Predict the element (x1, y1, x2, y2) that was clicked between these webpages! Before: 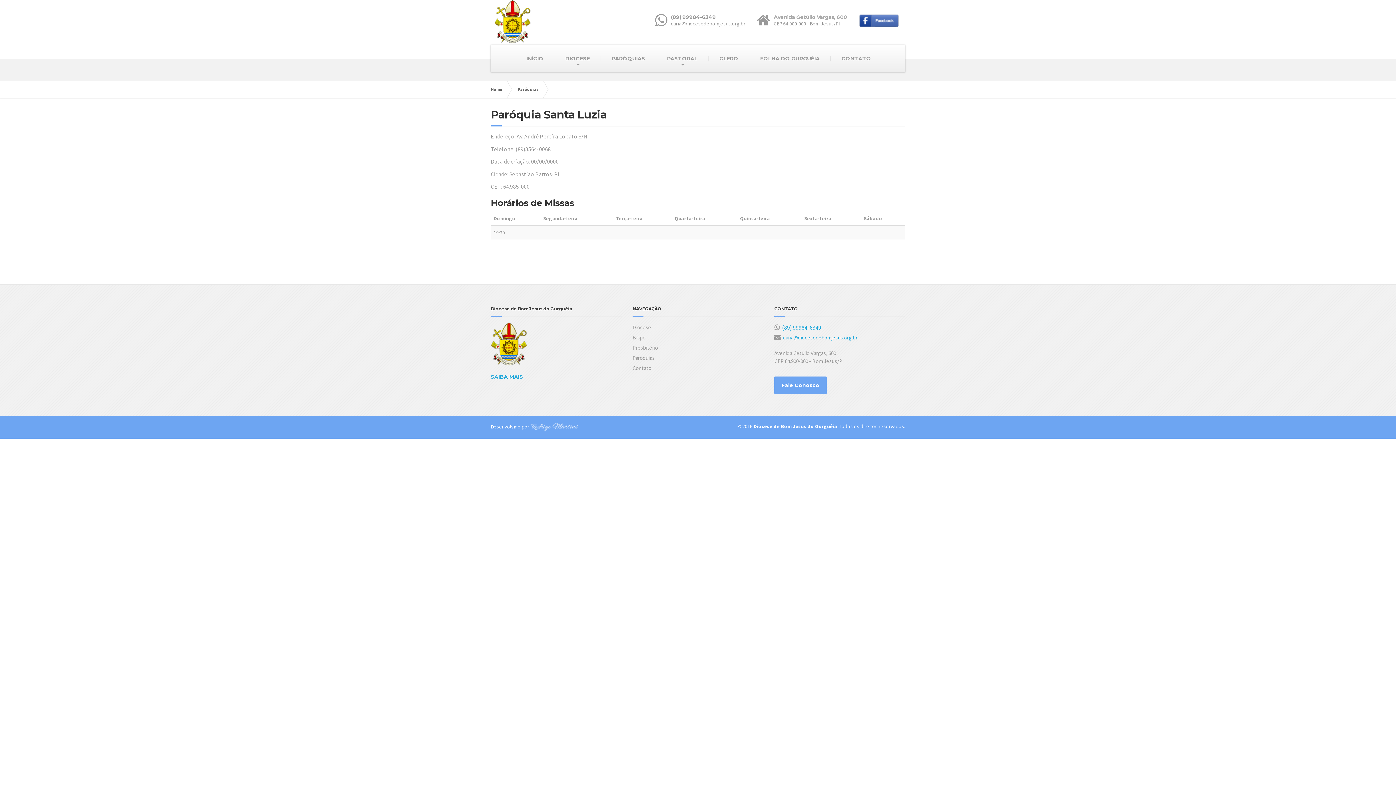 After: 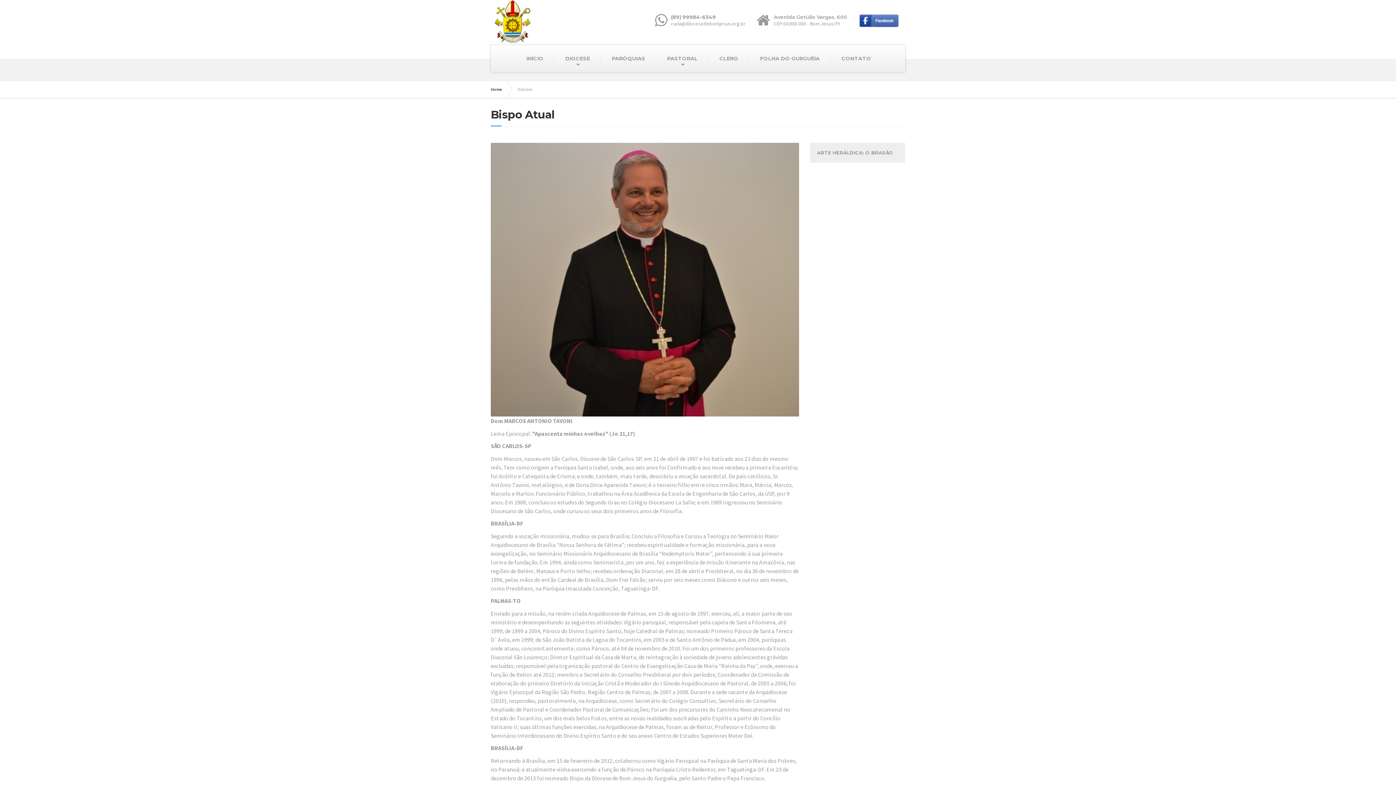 Action: label: Bispo bbox: (632, 332, 763, 342)